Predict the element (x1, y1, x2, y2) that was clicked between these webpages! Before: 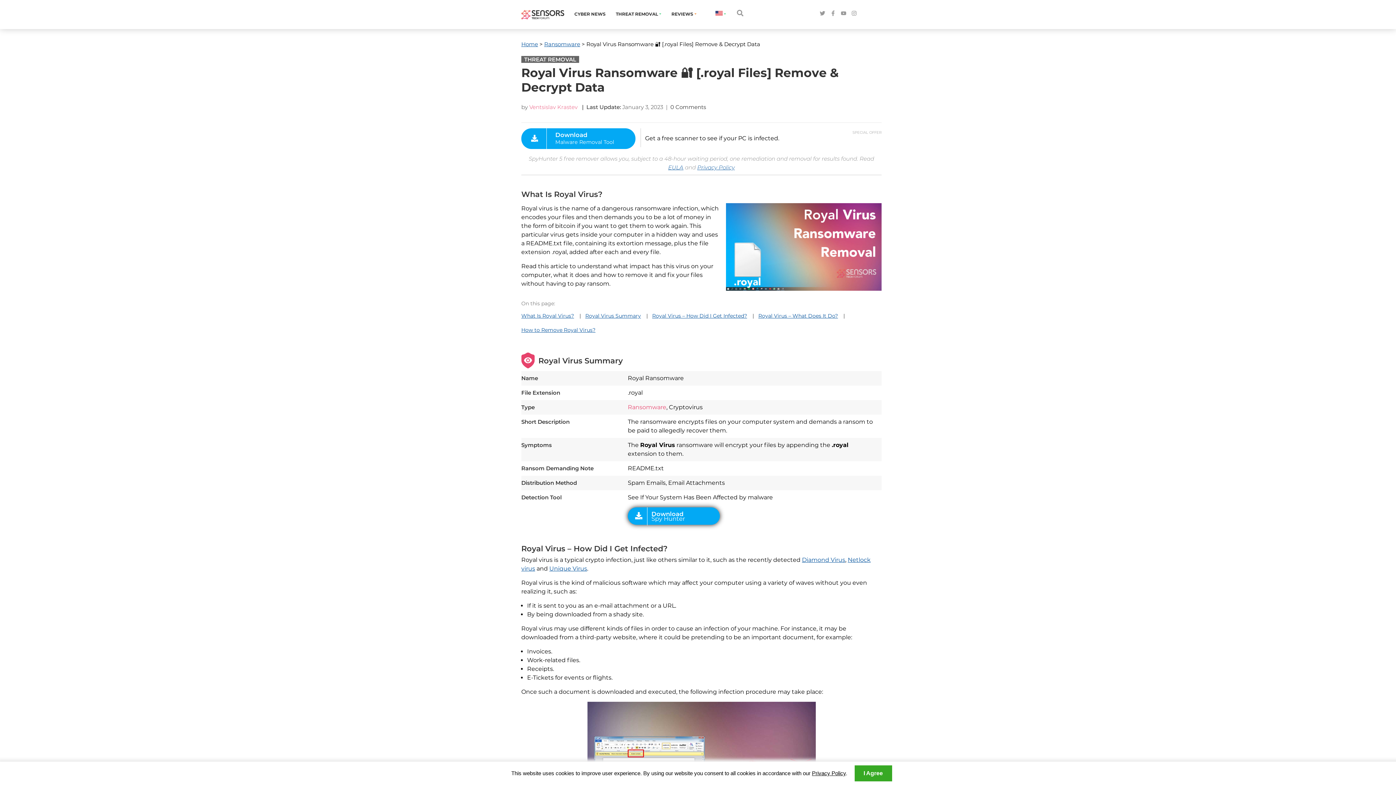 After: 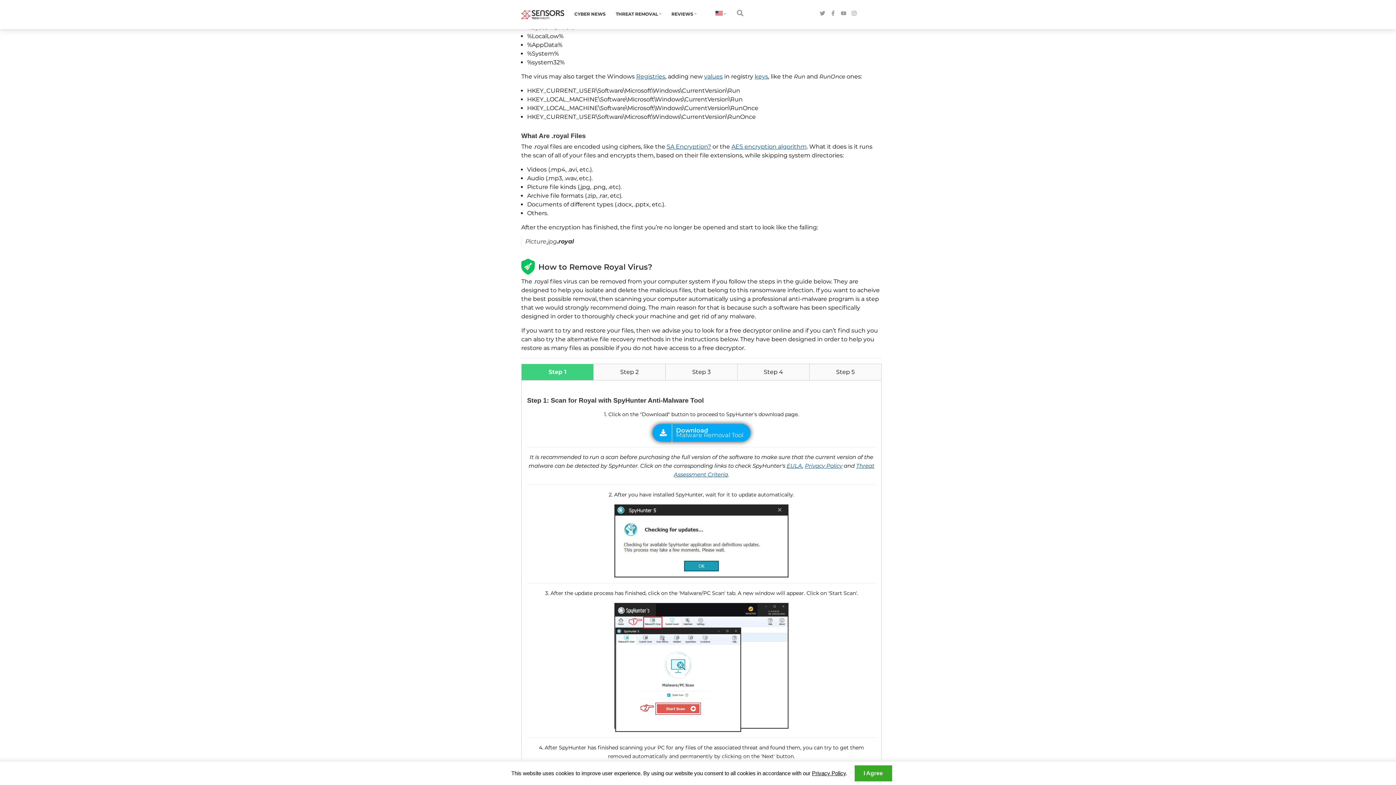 Action: bbox: (758, 311, 846, 320) label: Royal Virus – What Does It Do?